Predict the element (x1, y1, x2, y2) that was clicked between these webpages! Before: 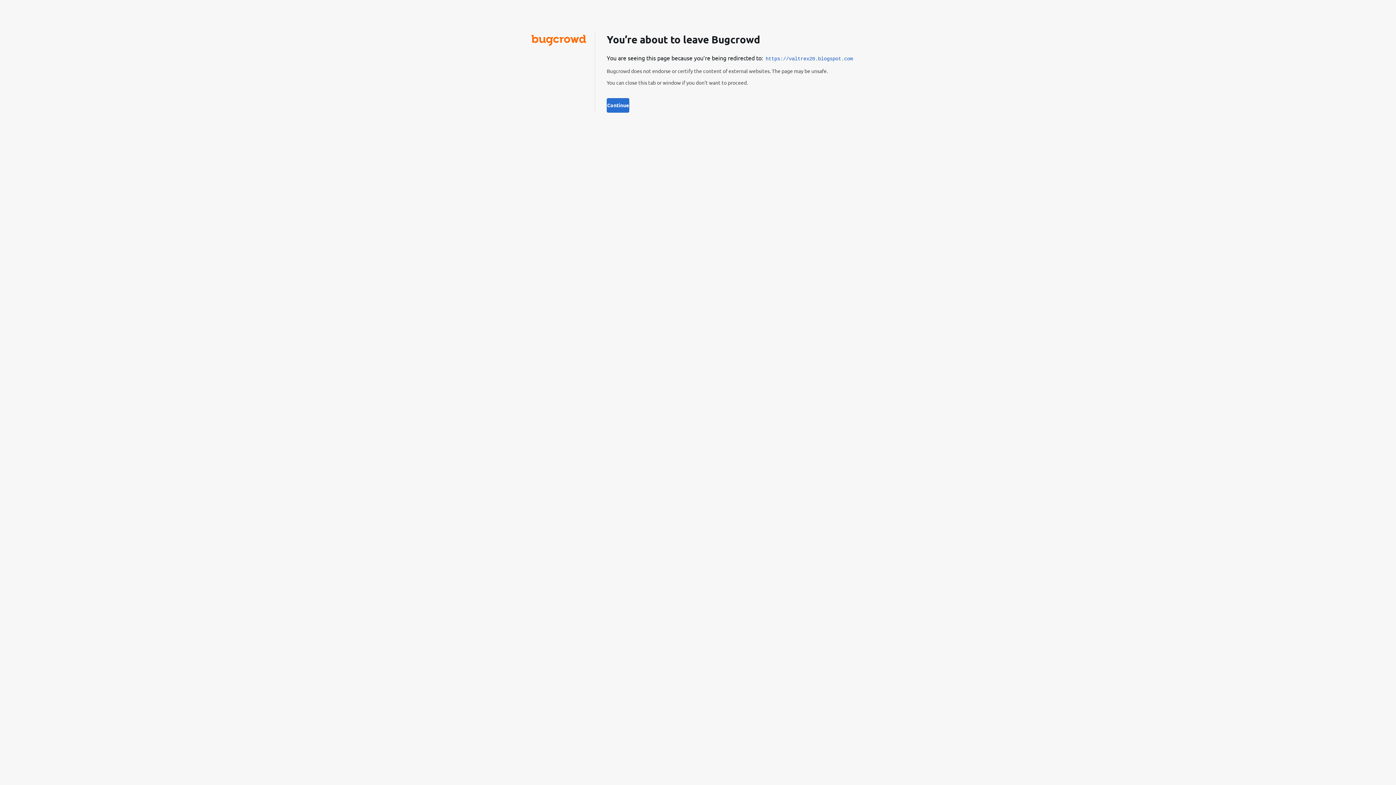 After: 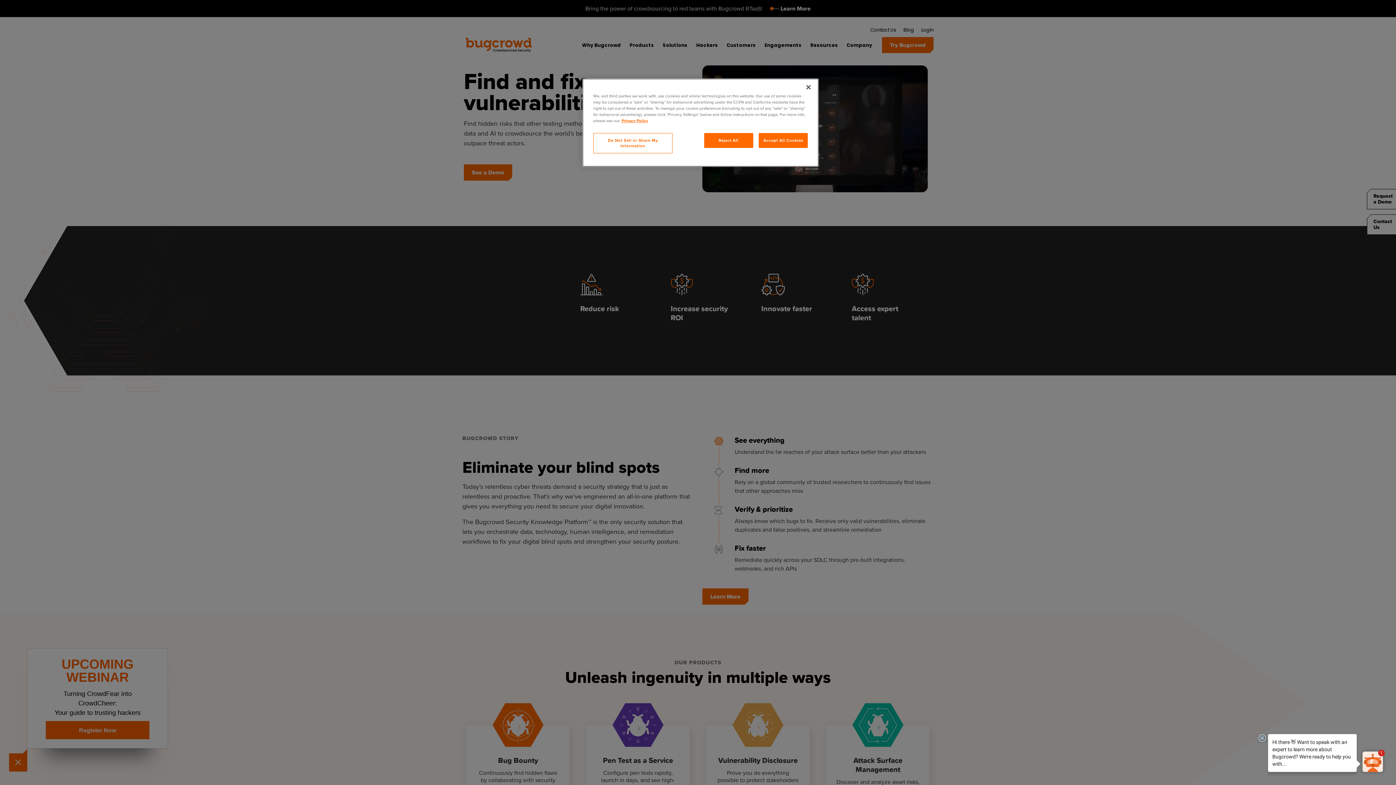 Action: bbox: (531, 39, 586, 46)